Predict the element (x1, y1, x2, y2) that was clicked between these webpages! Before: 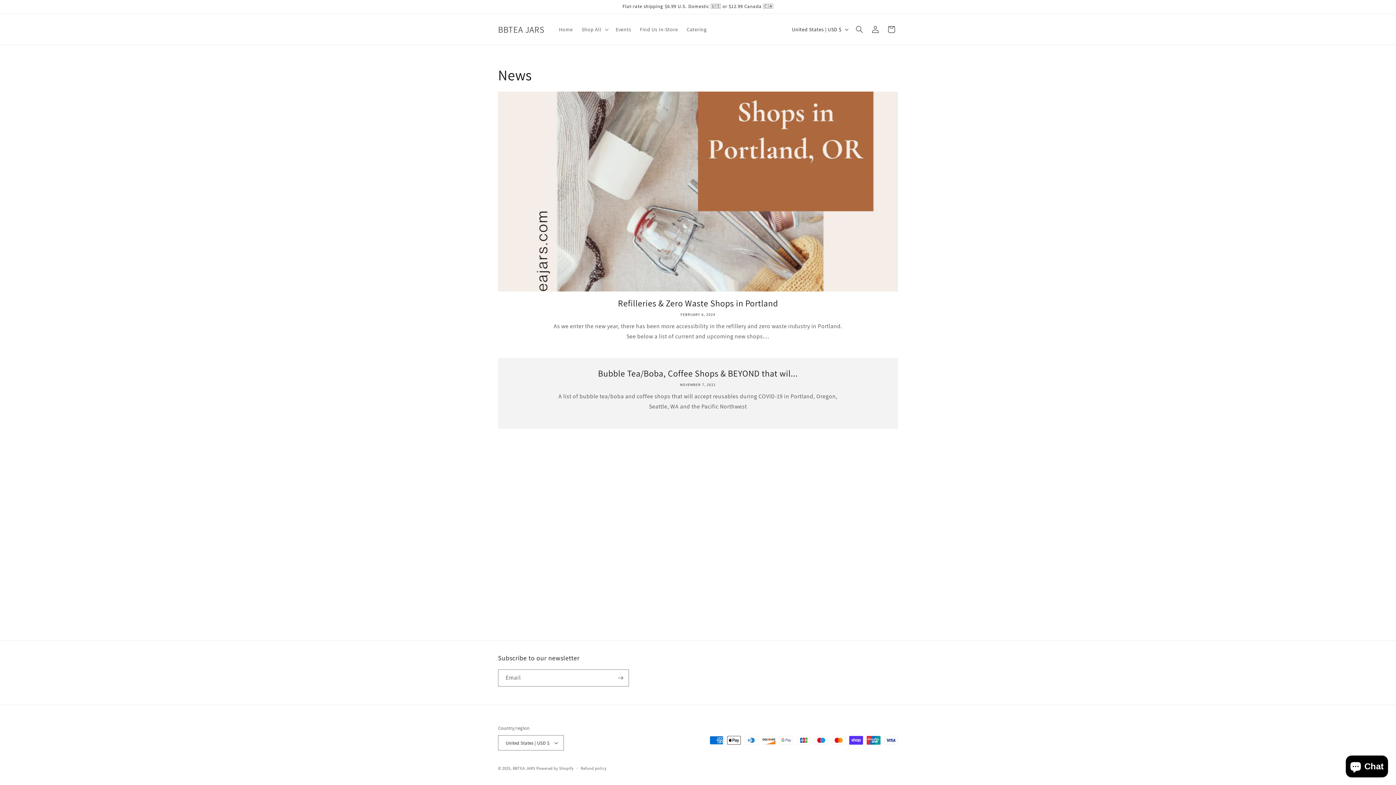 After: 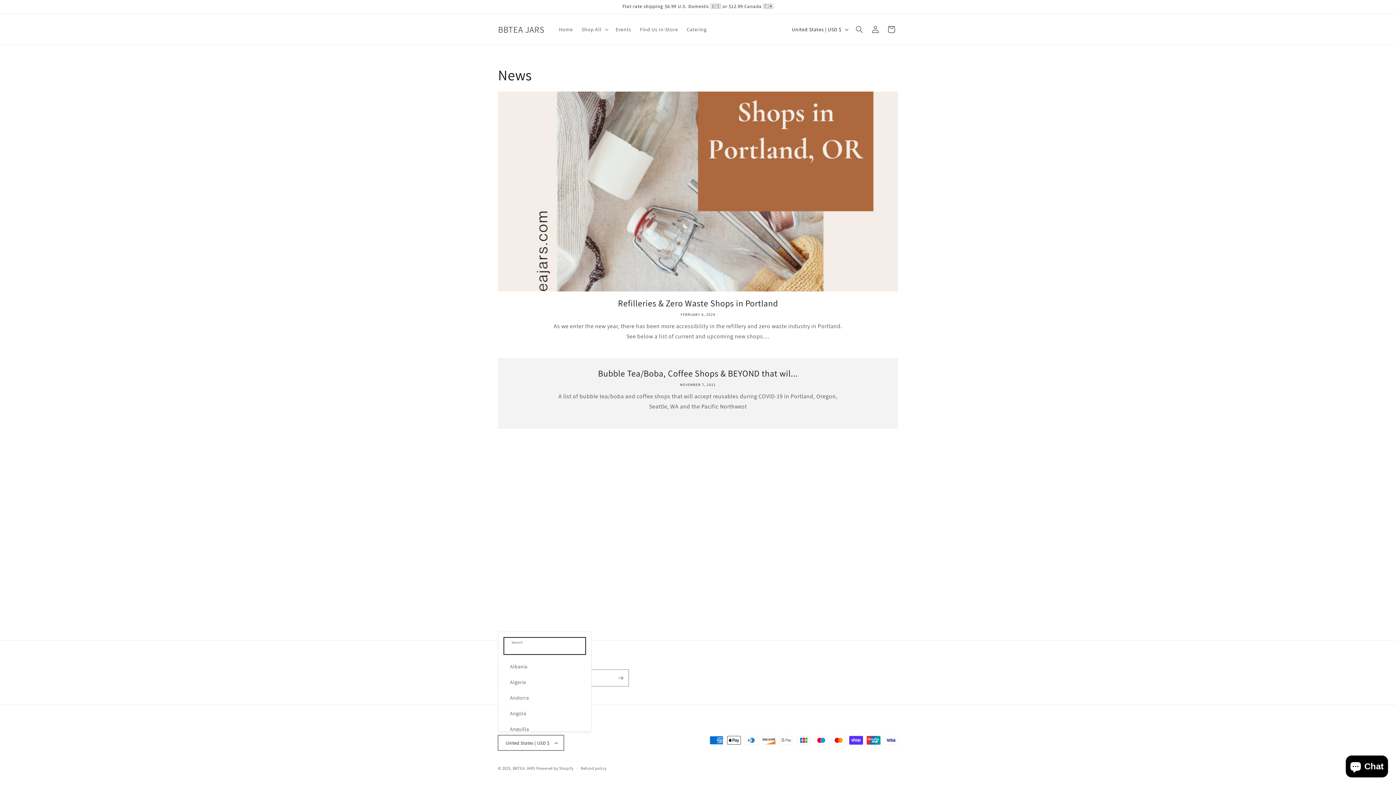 Action: bbox: (498, 735, 564, 750) label: United States | USD $